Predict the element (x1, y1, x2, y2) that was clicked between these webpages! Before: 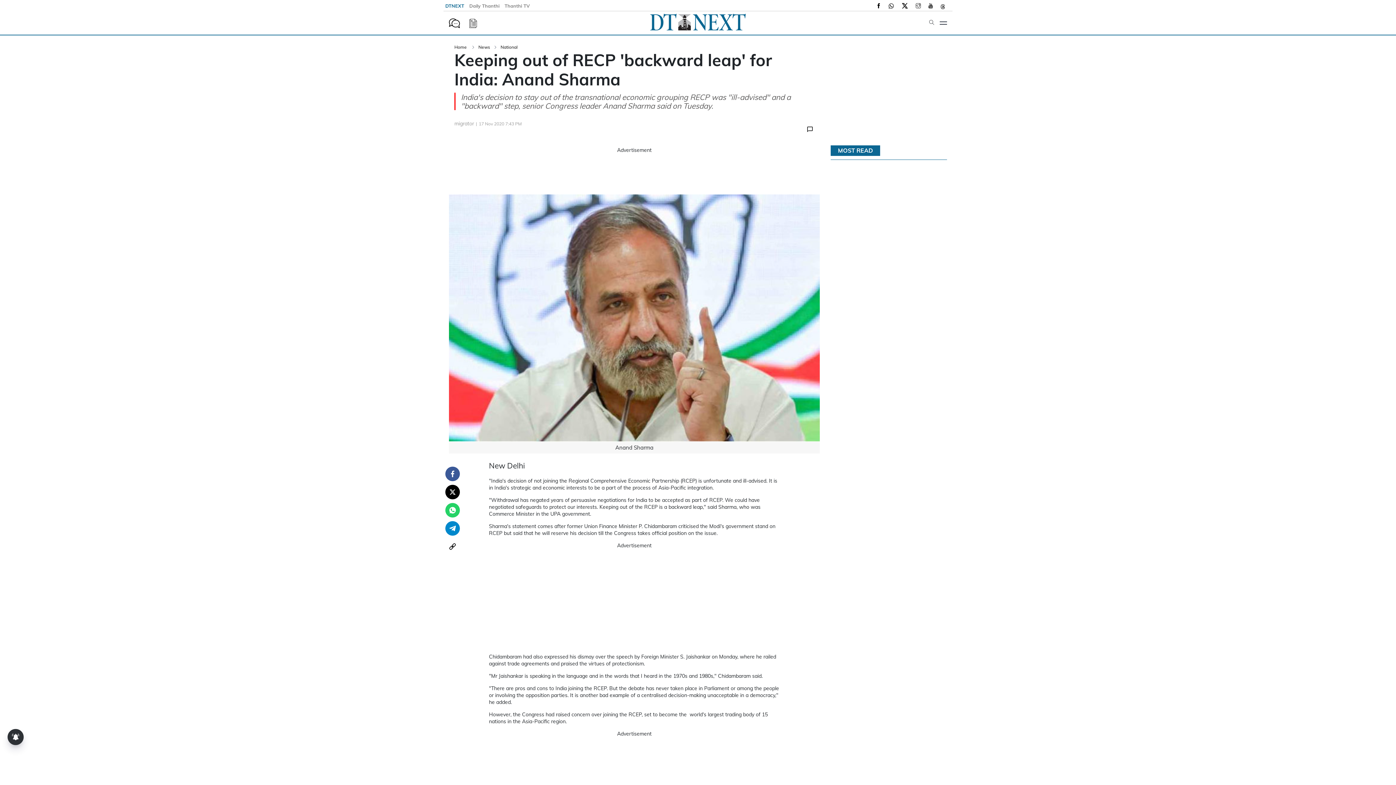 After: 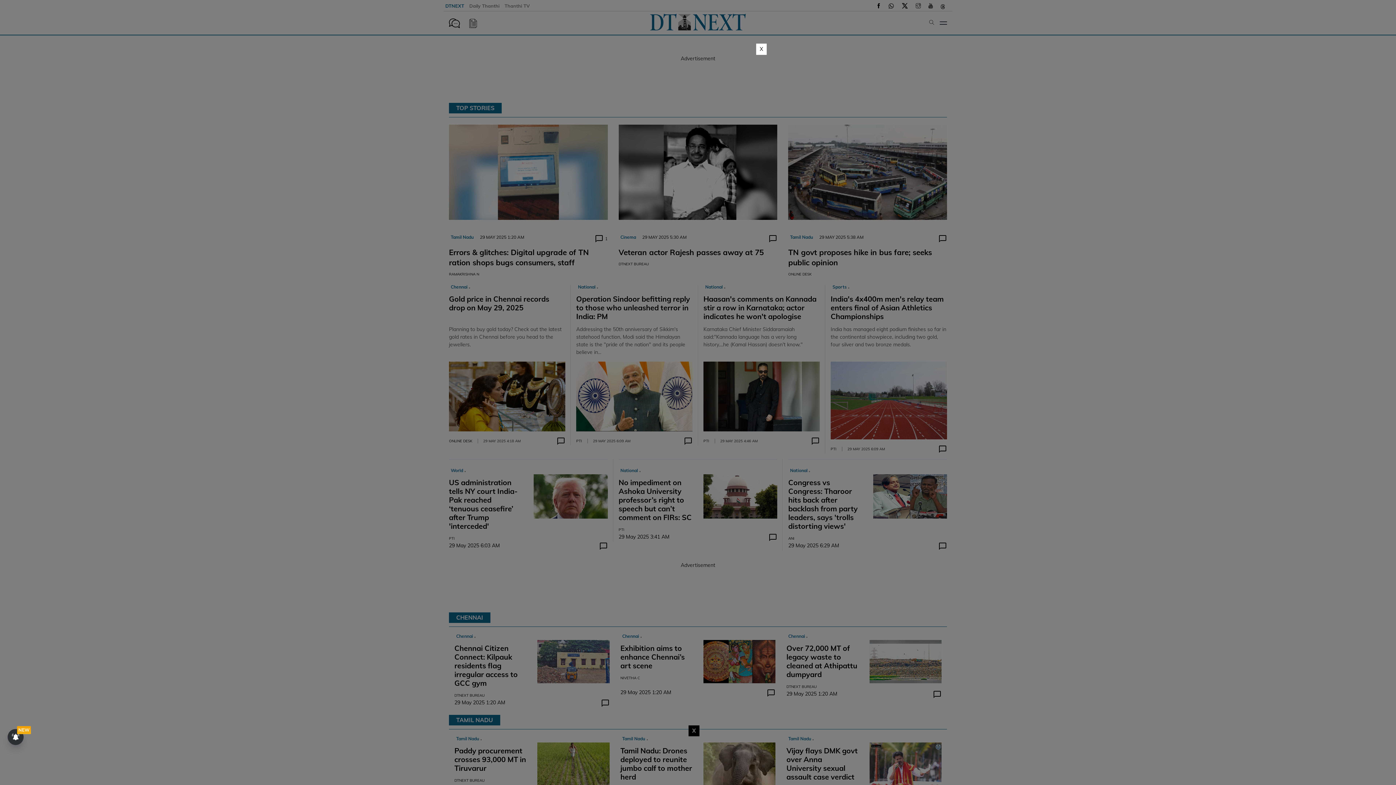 Action: label: Home  bbox: (454, 44, 468, 49)